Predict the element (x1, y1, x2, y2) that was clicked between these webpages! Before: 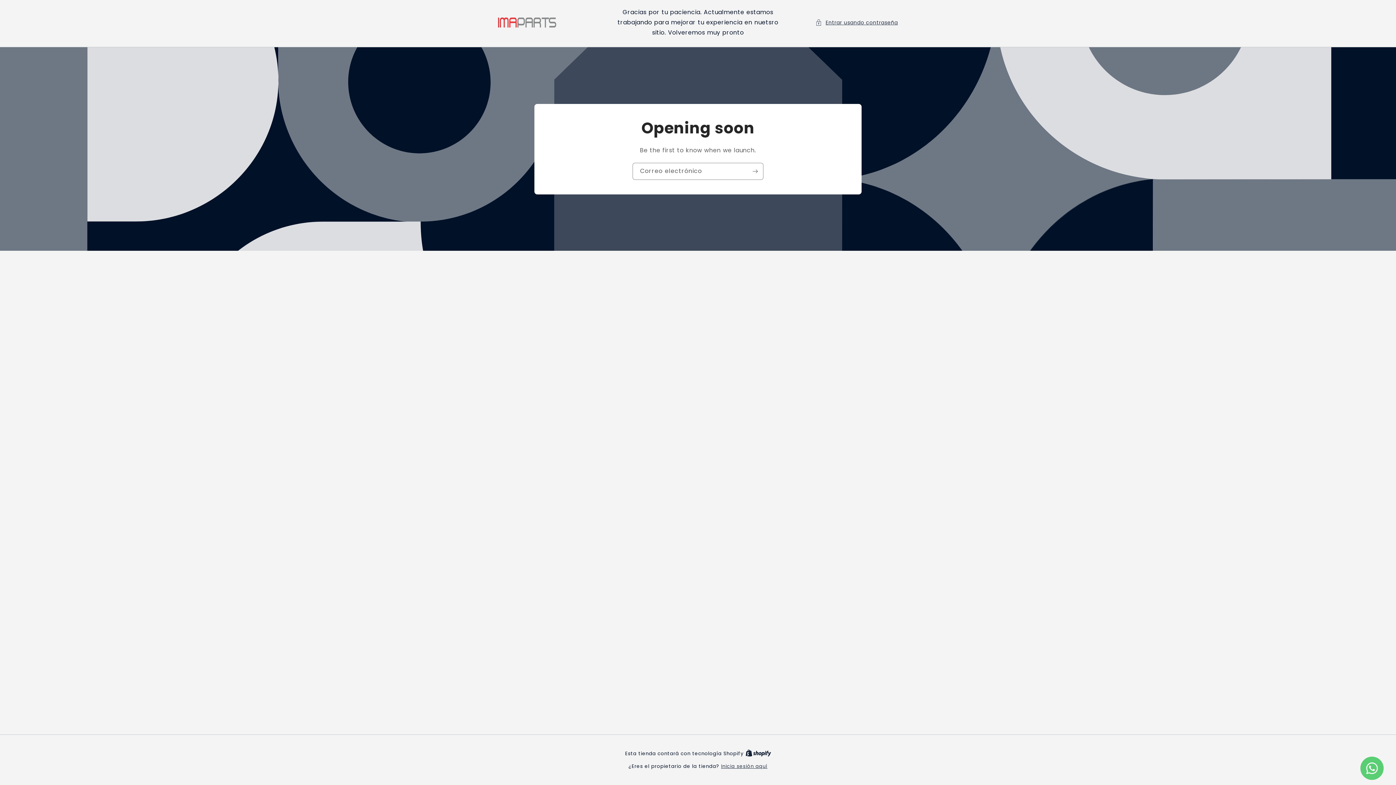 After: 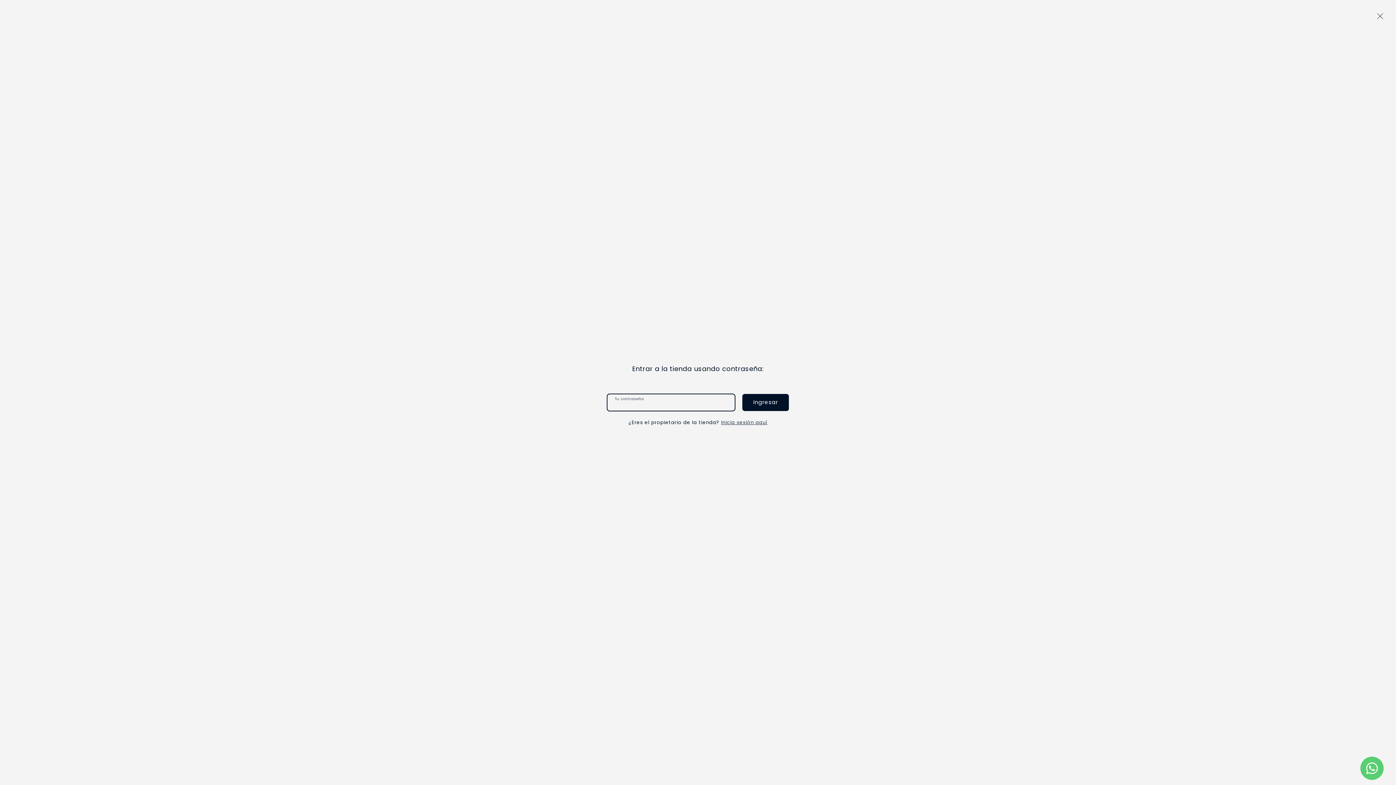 Action: bbox: (815, 18, 898, 27) label: Entrar usando contraseña